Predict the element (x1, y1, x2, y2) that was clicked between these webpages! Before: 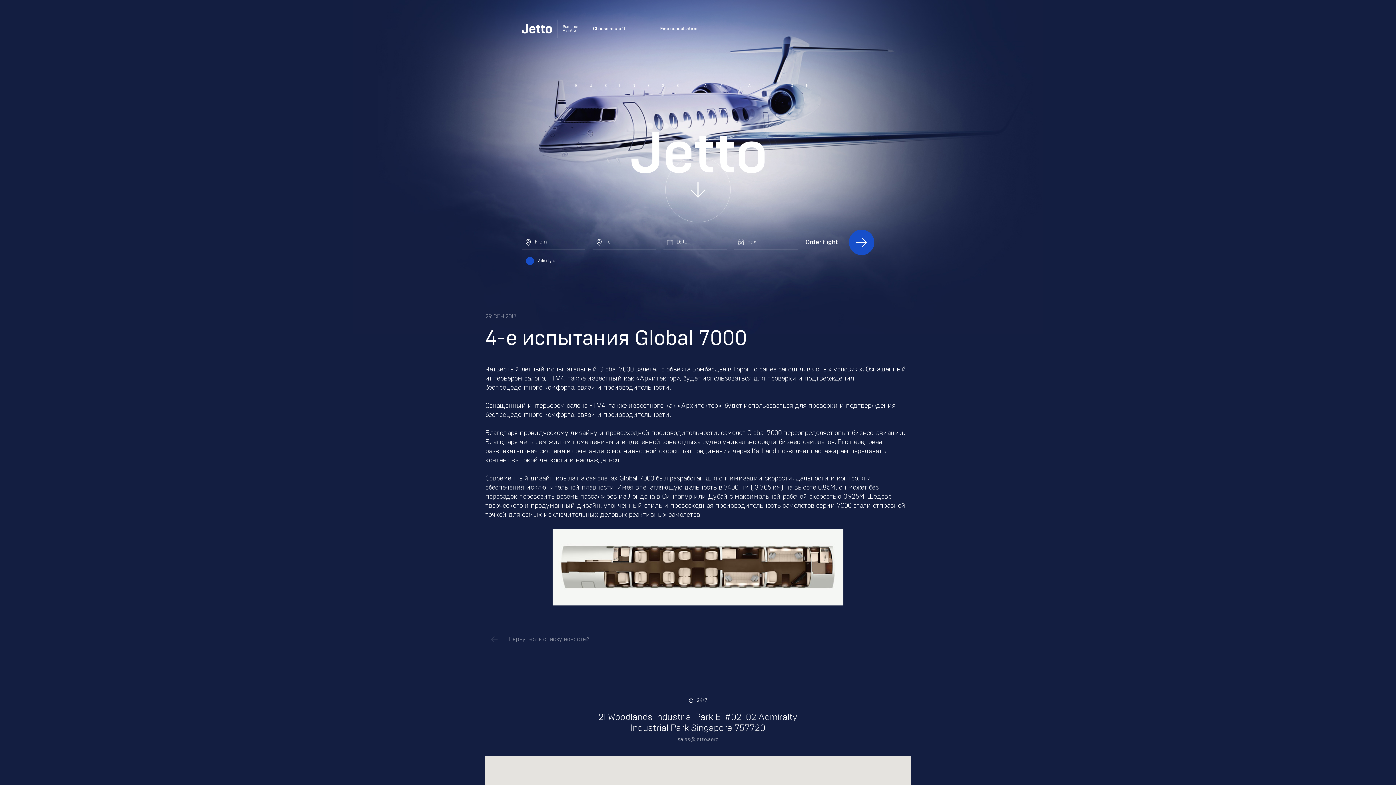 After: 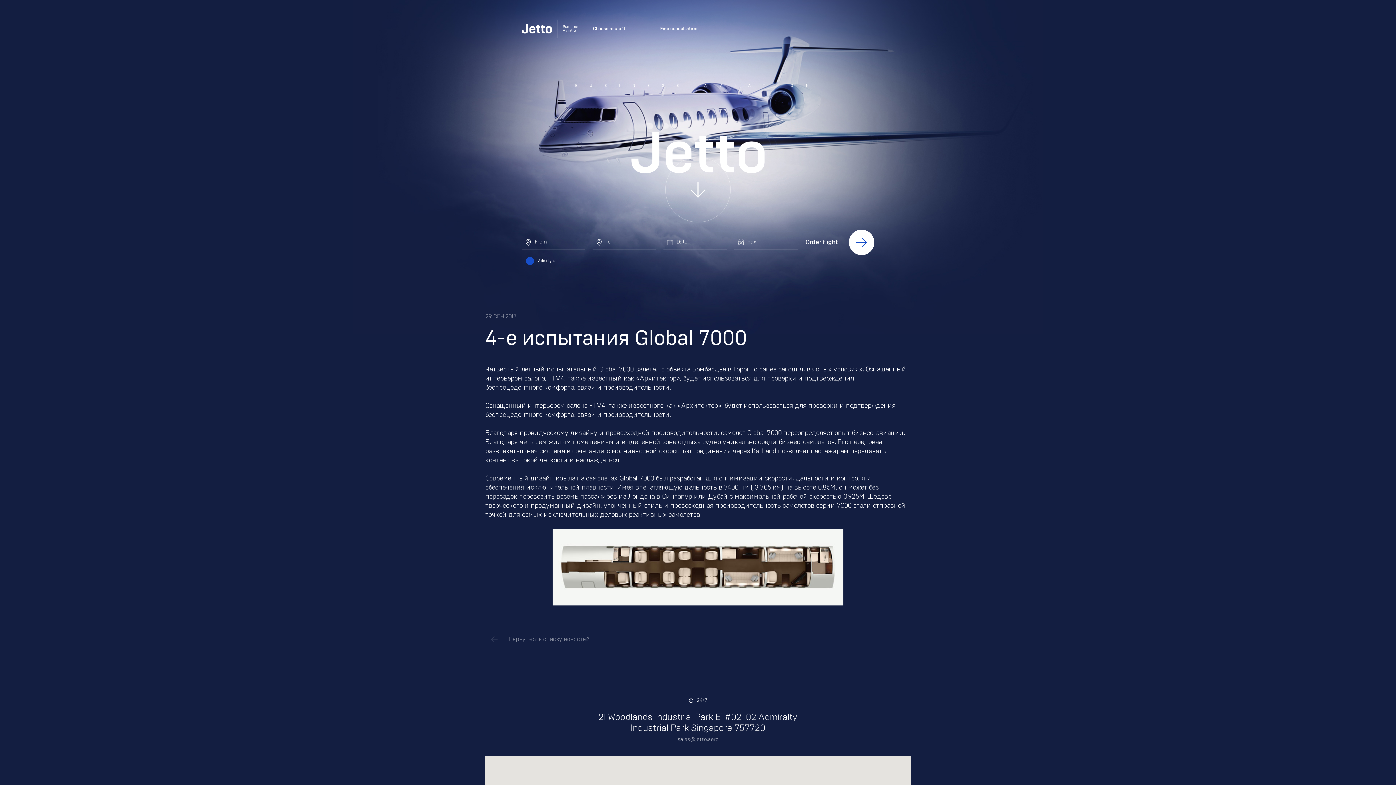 Action: label: Order flight bbox: (805, 229, 874, 255)